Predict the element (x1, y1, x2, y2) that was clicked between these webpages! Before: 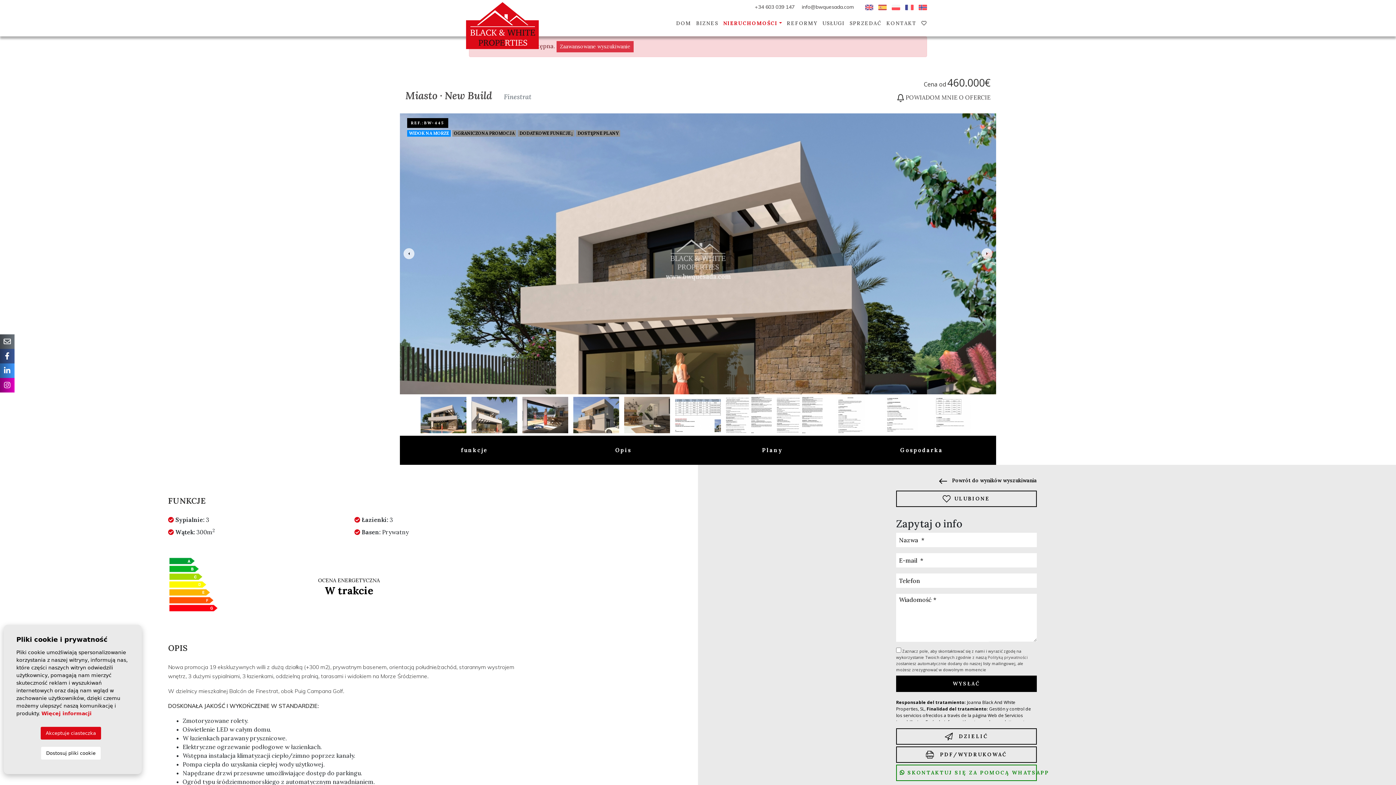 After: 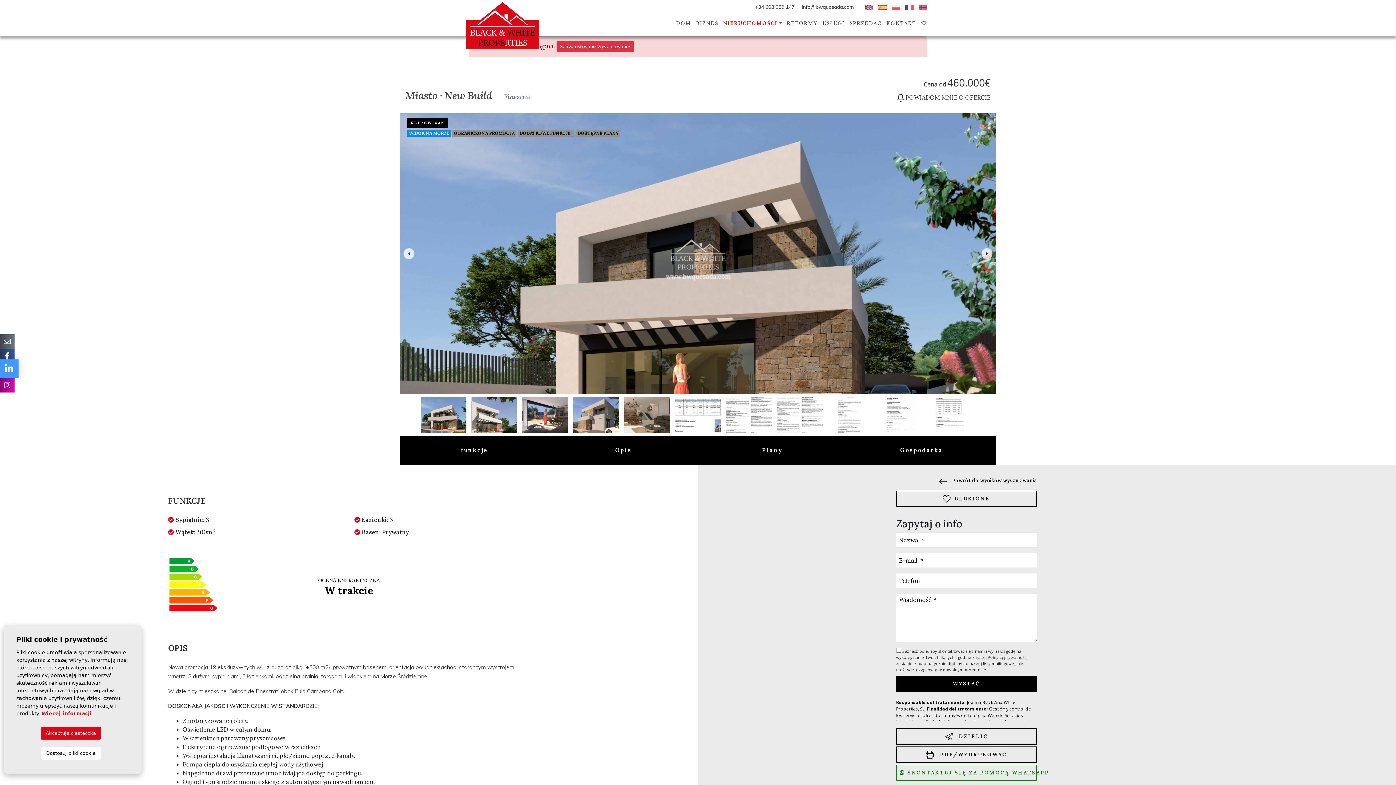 Action: bbox: (0, 363, 14, 378)